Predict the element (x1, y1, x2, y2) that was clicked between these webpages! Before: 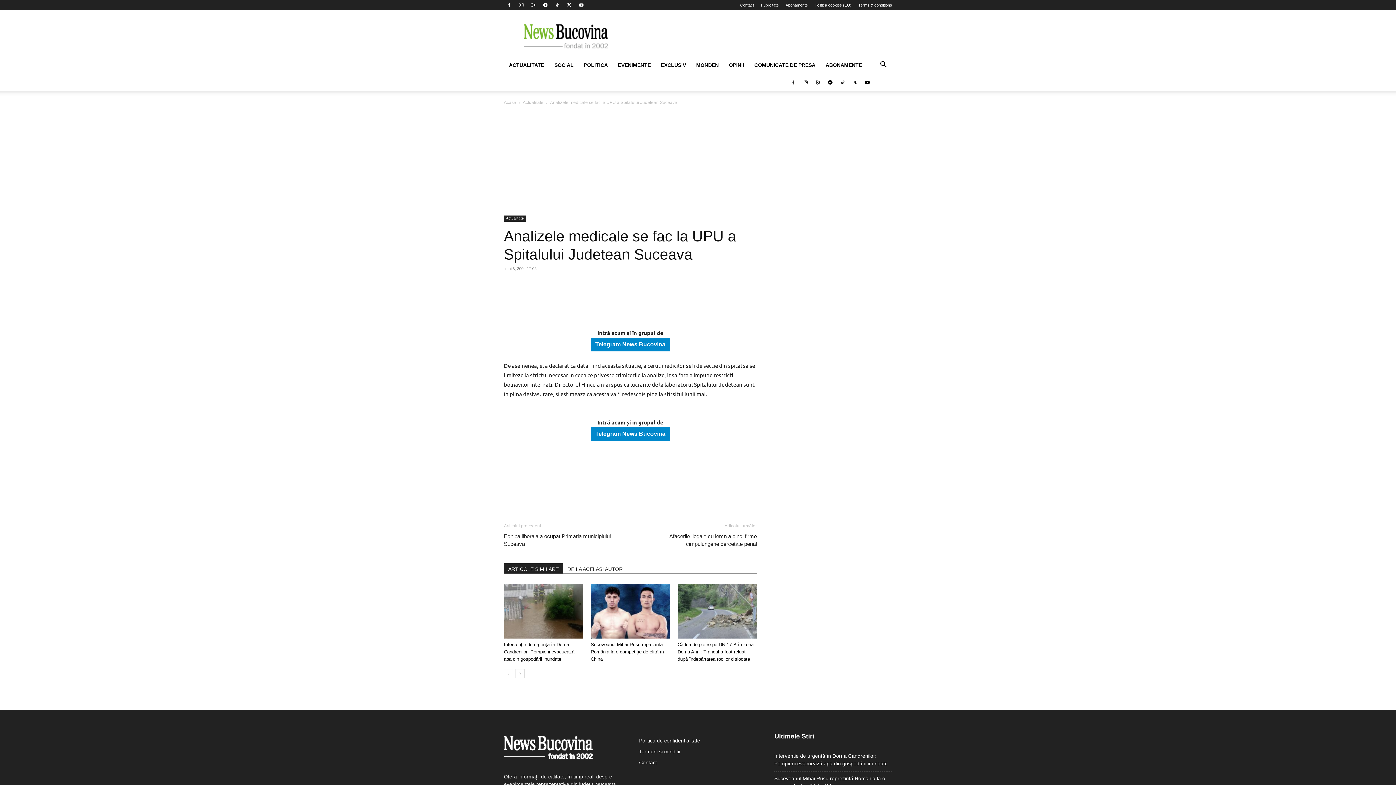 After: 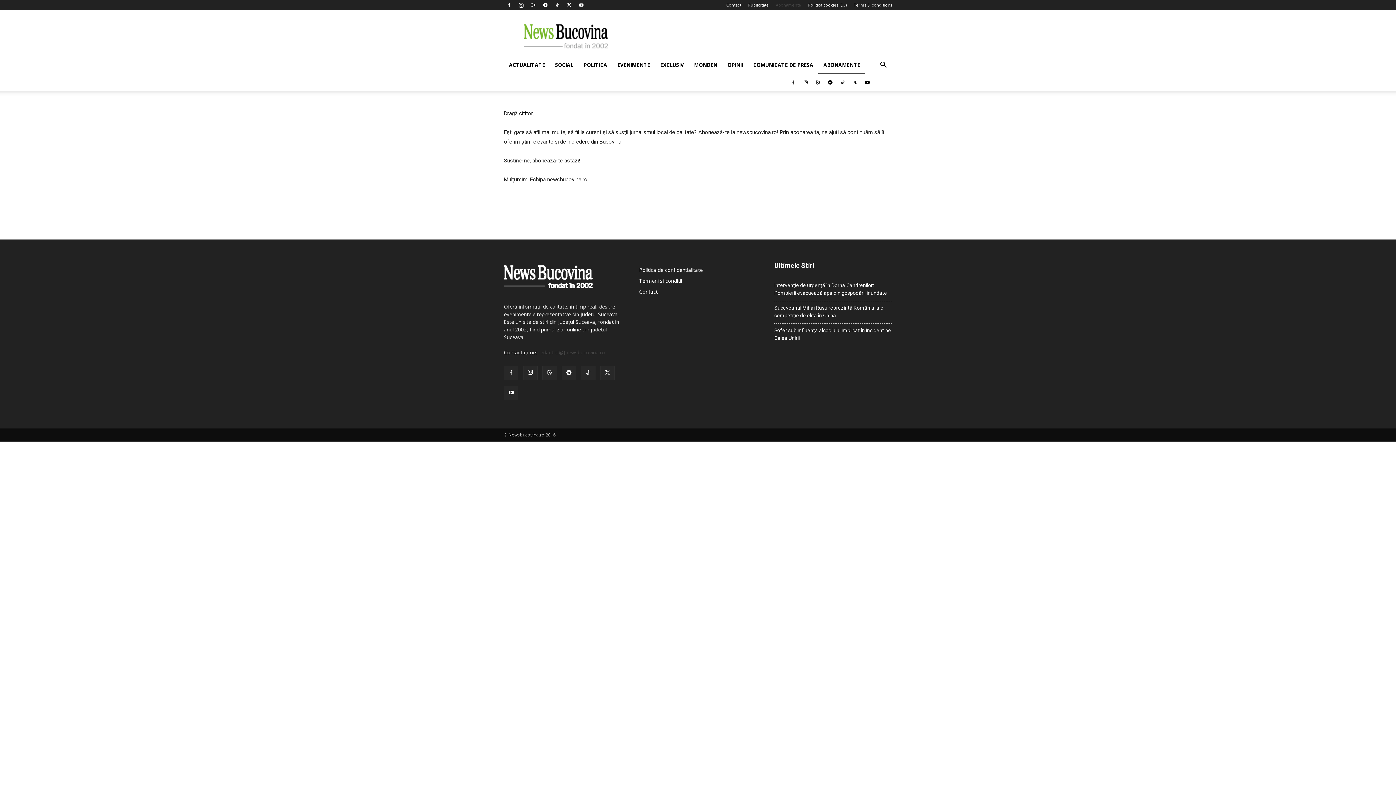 Action: bbox: (820, 56, 867, 73) label: ABONAMENTE